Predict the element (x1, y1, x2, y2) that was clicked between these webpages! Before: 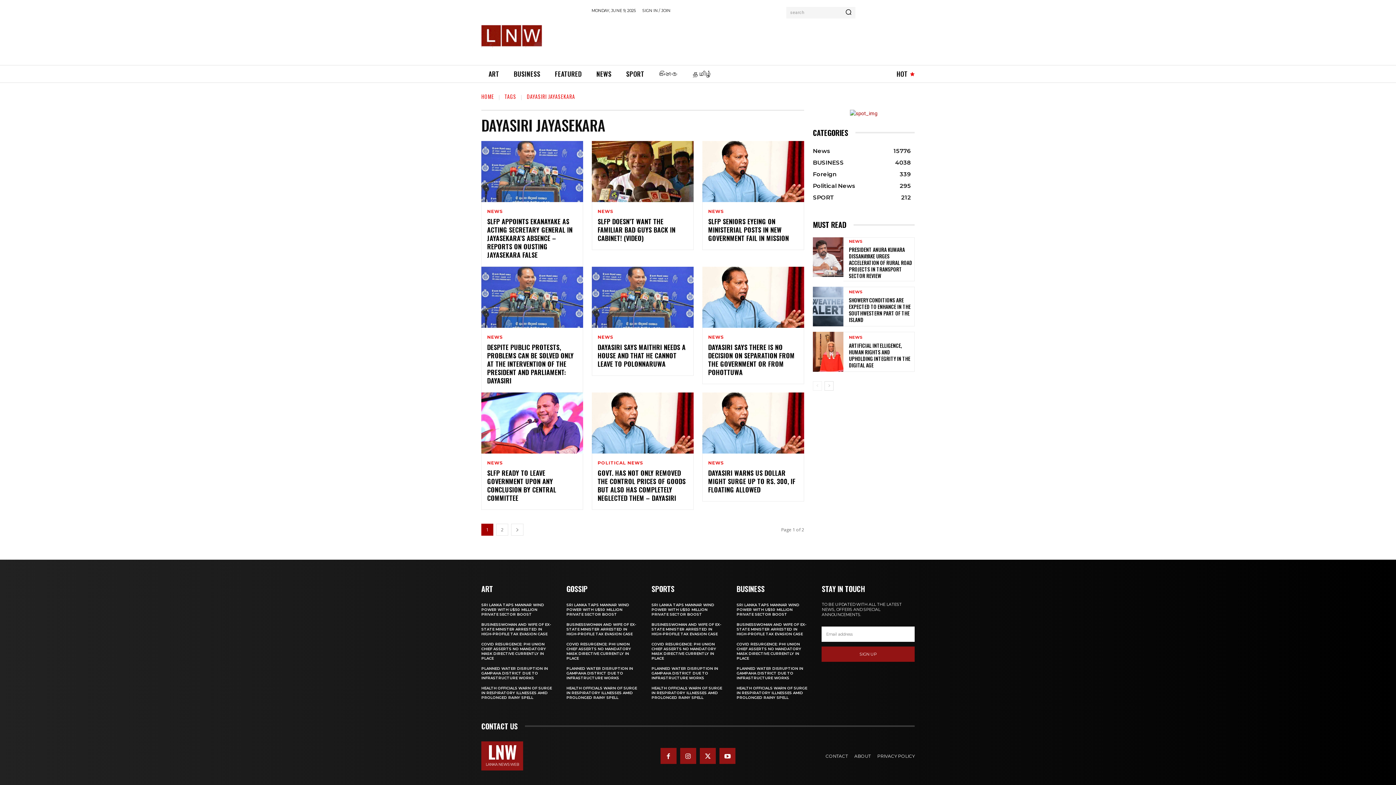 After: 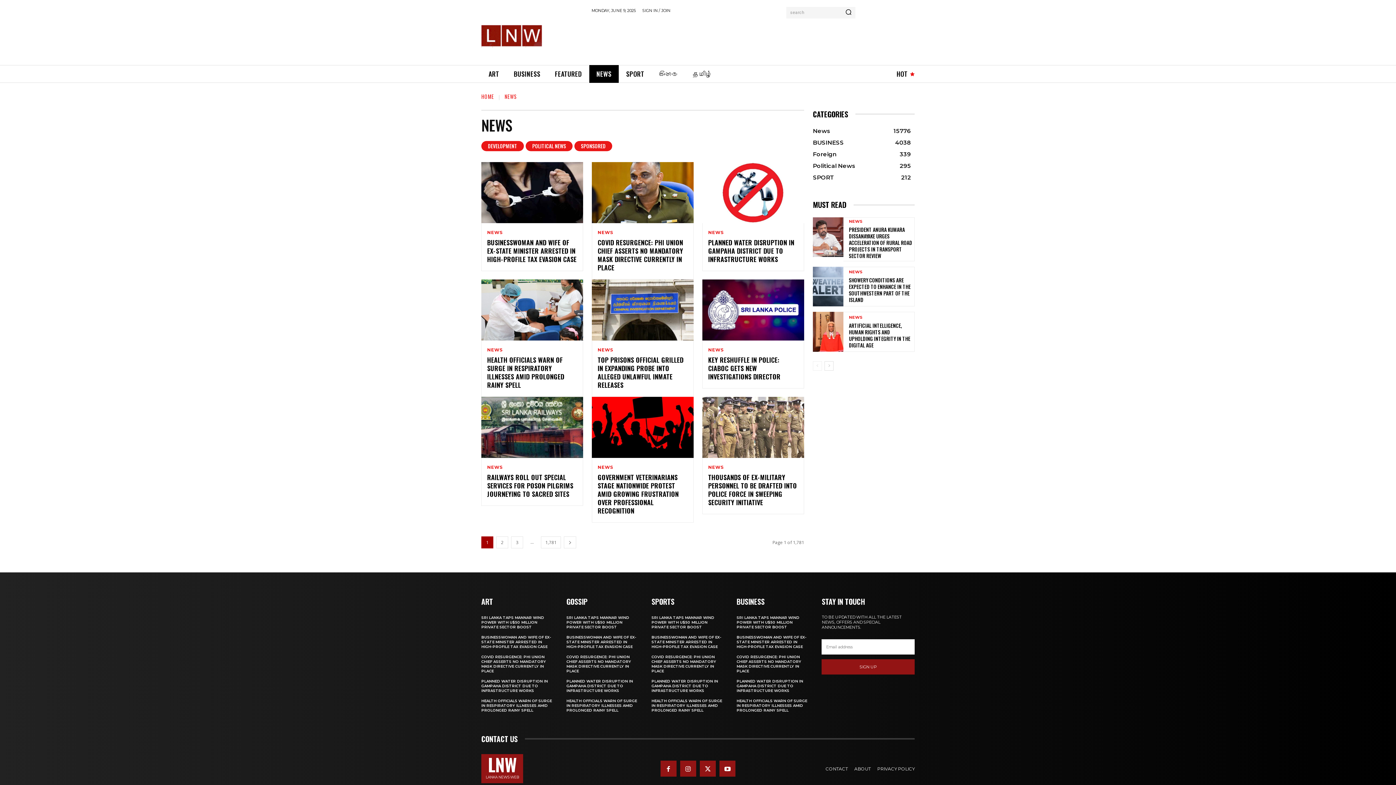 Action: bbox: (589, 65, 618, 82) label: NEWS